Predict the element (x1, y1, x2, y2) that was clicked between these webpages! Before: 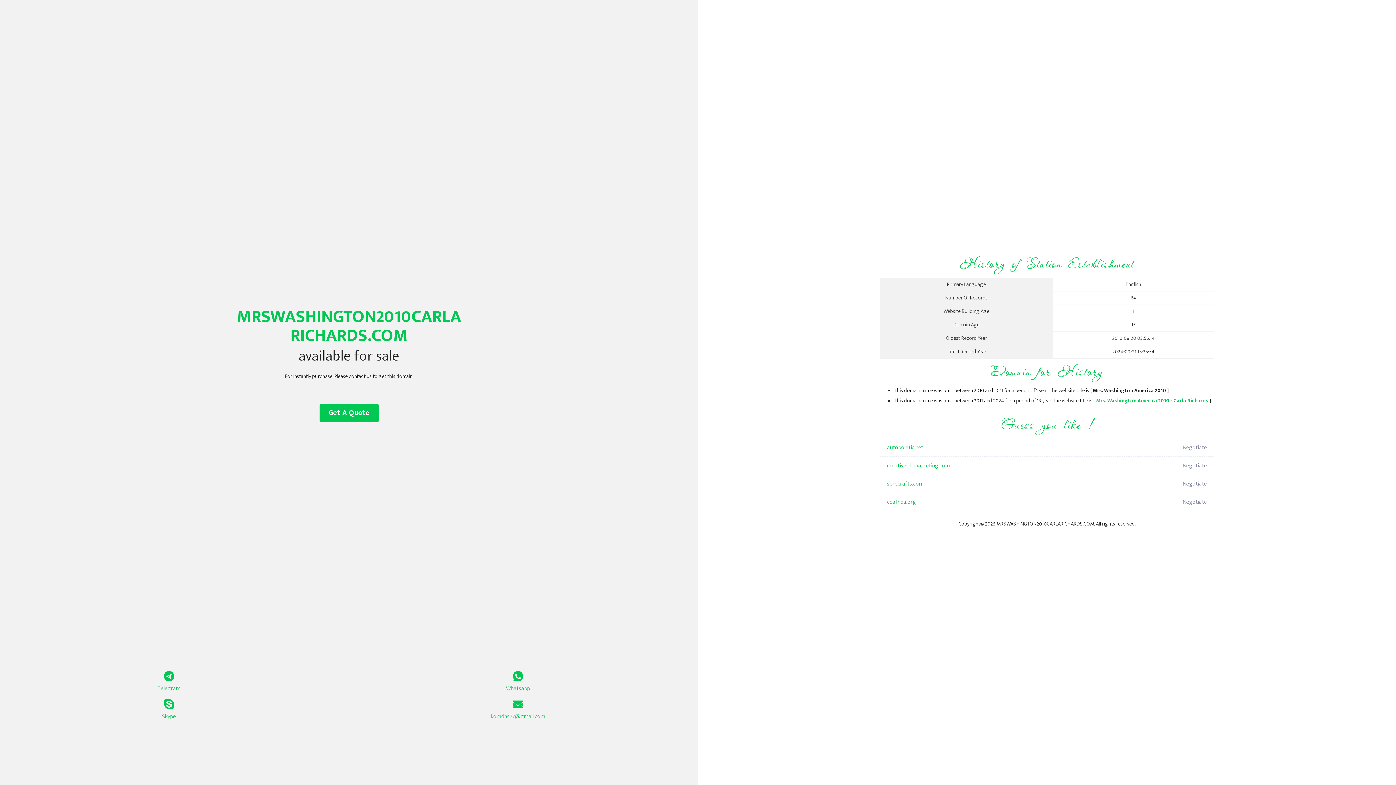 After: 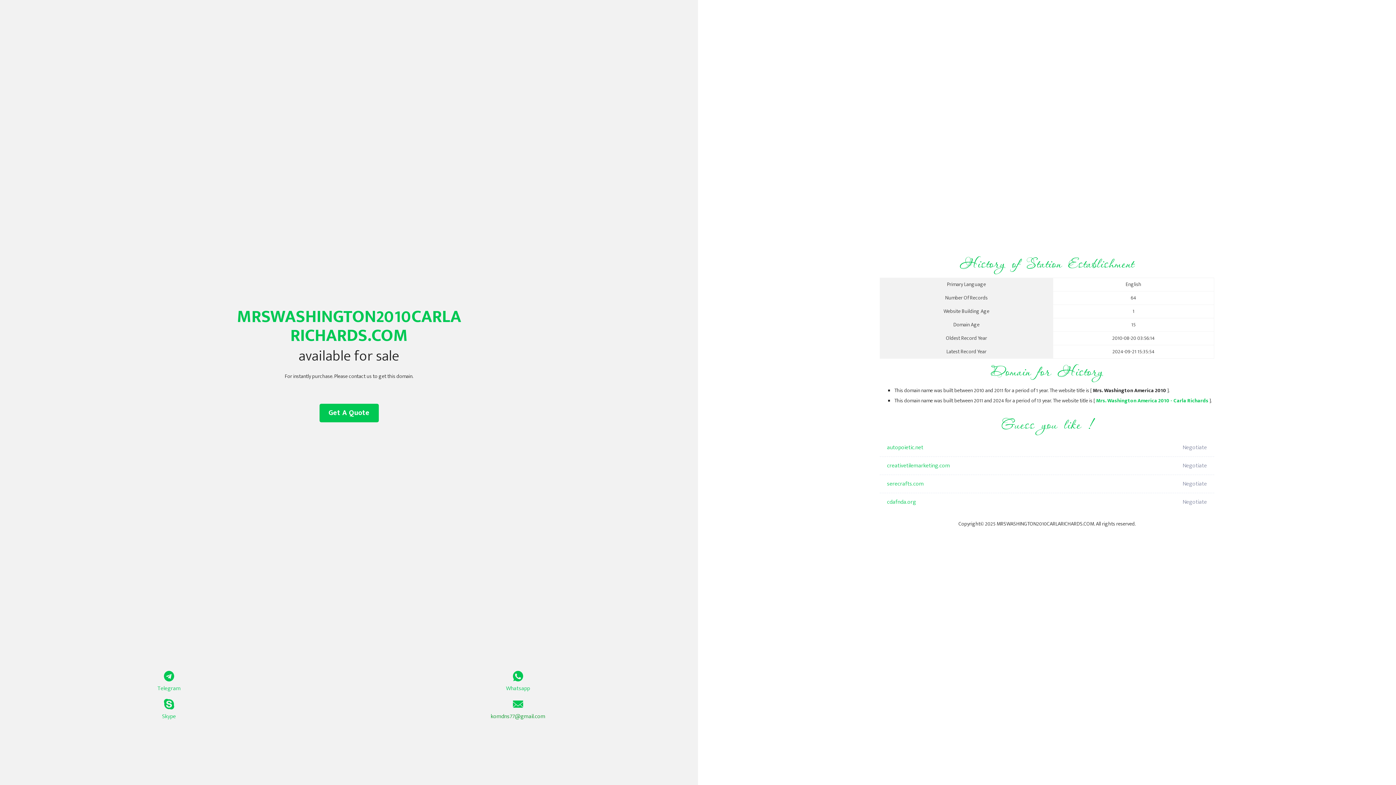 Action: bbox: (349, 699, 687, 721) label: komdns77@gmail.com